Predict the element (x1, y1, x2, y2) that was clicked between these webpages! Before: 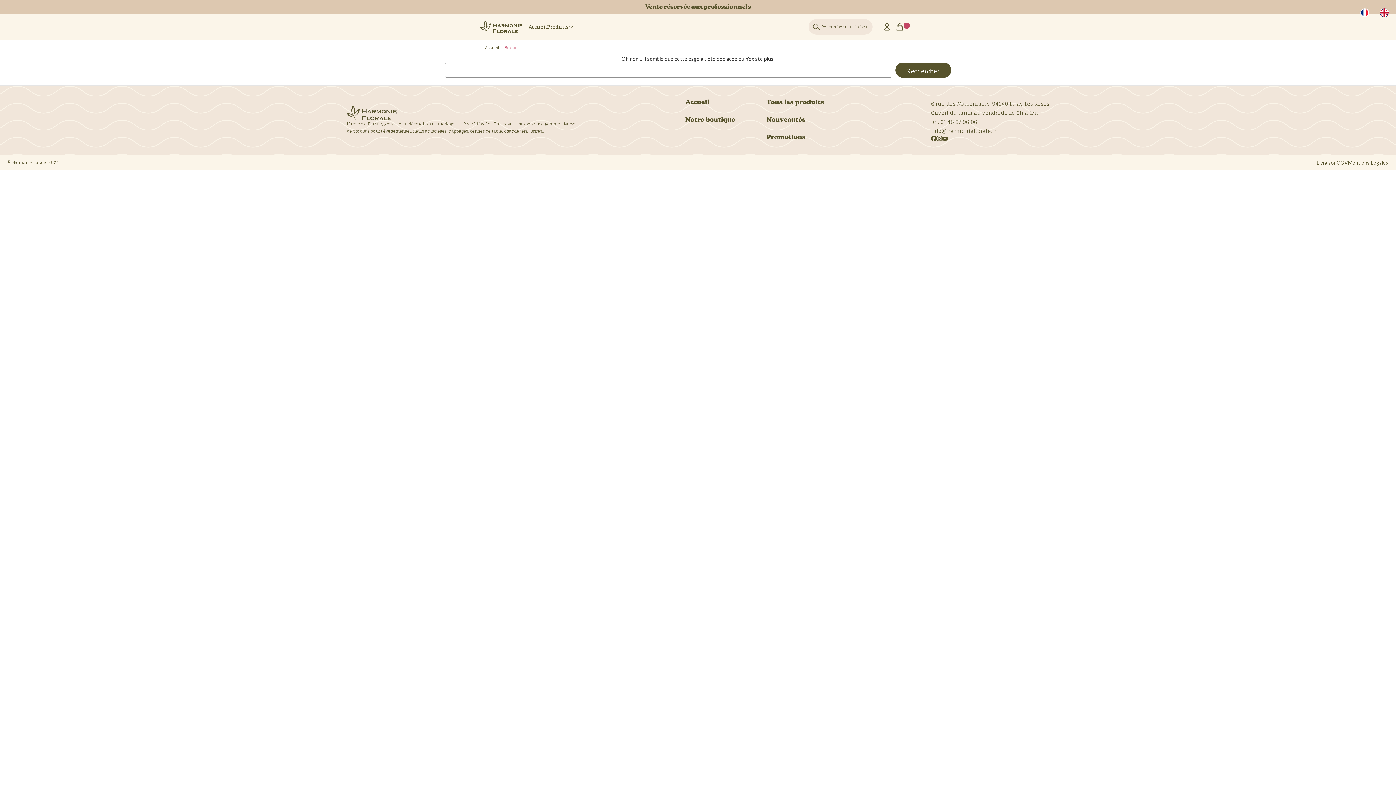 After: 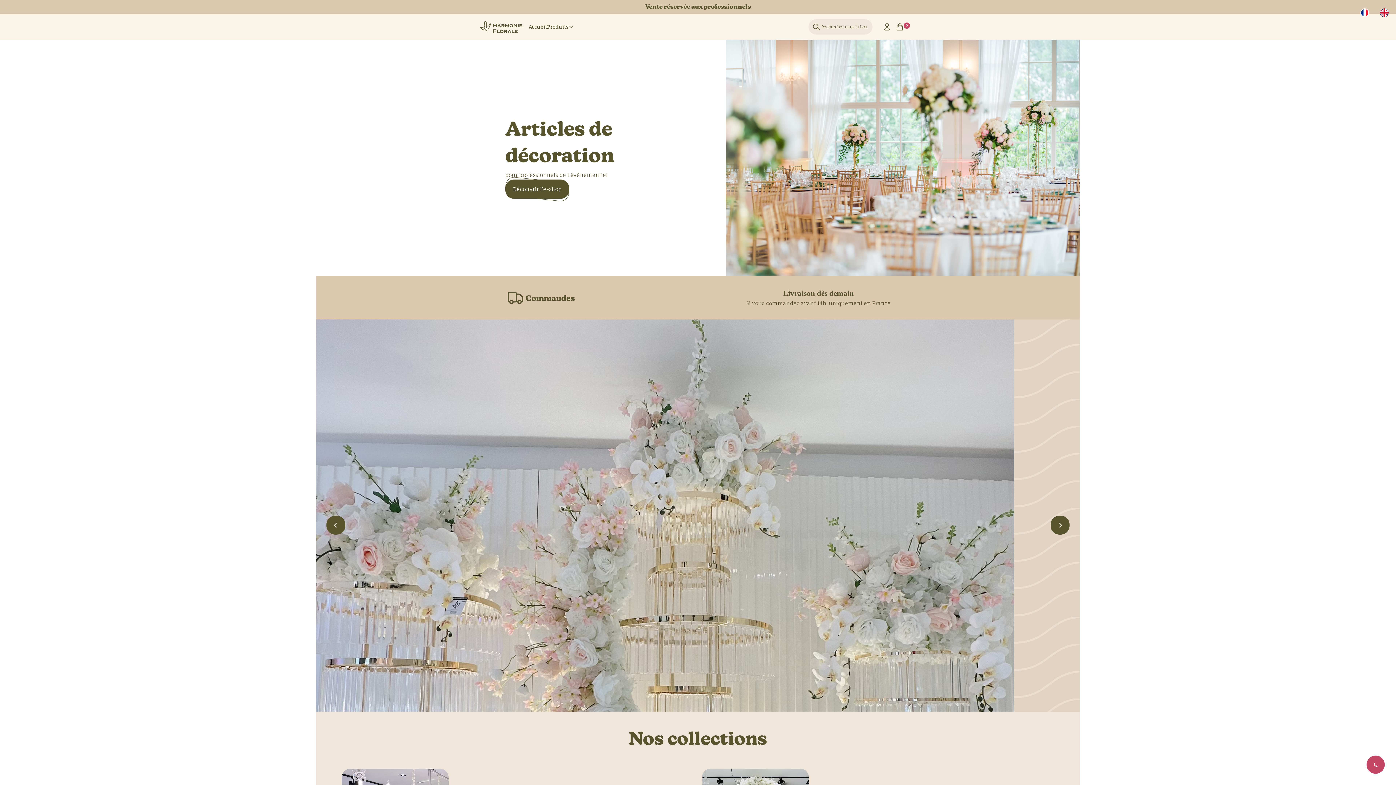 Action: bbox: (685, 99, 709, 105) label: Accueil